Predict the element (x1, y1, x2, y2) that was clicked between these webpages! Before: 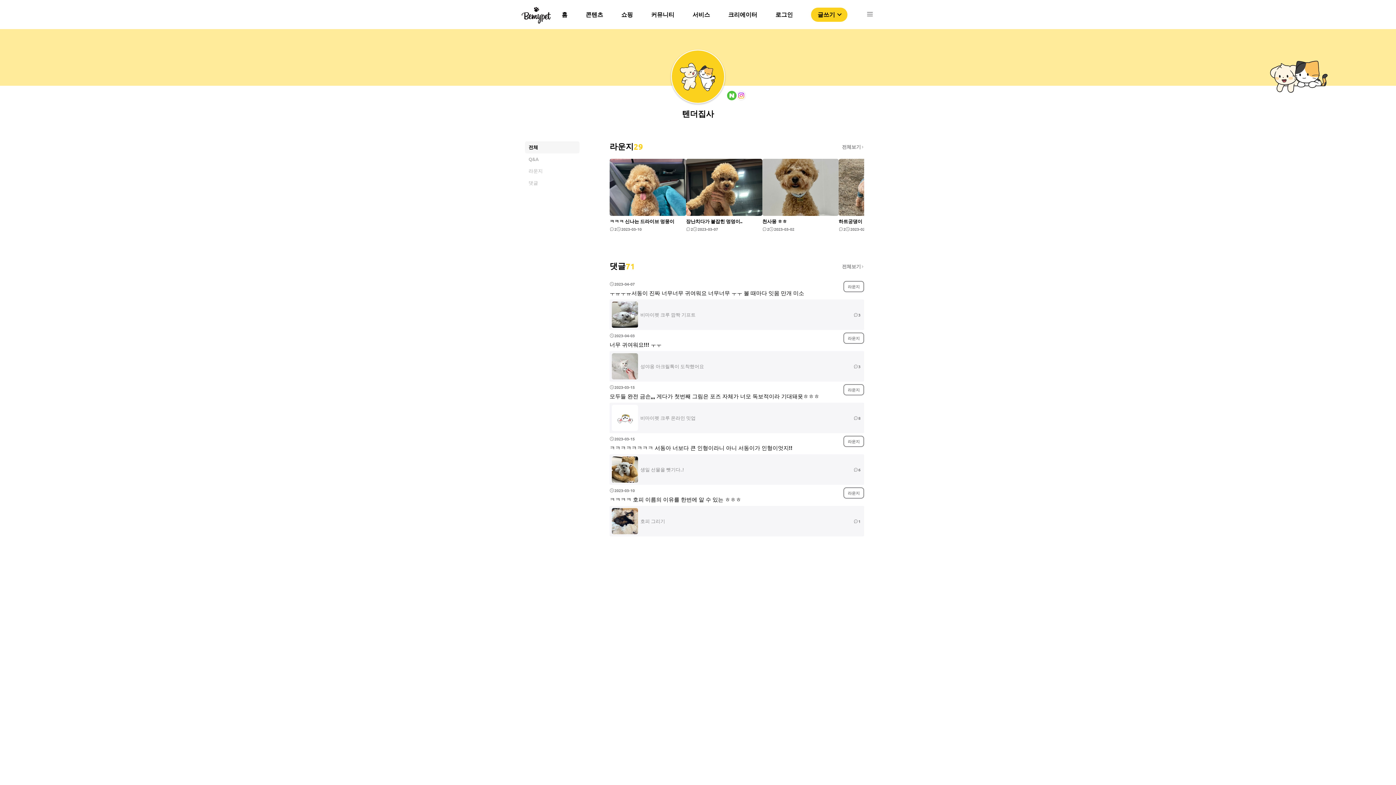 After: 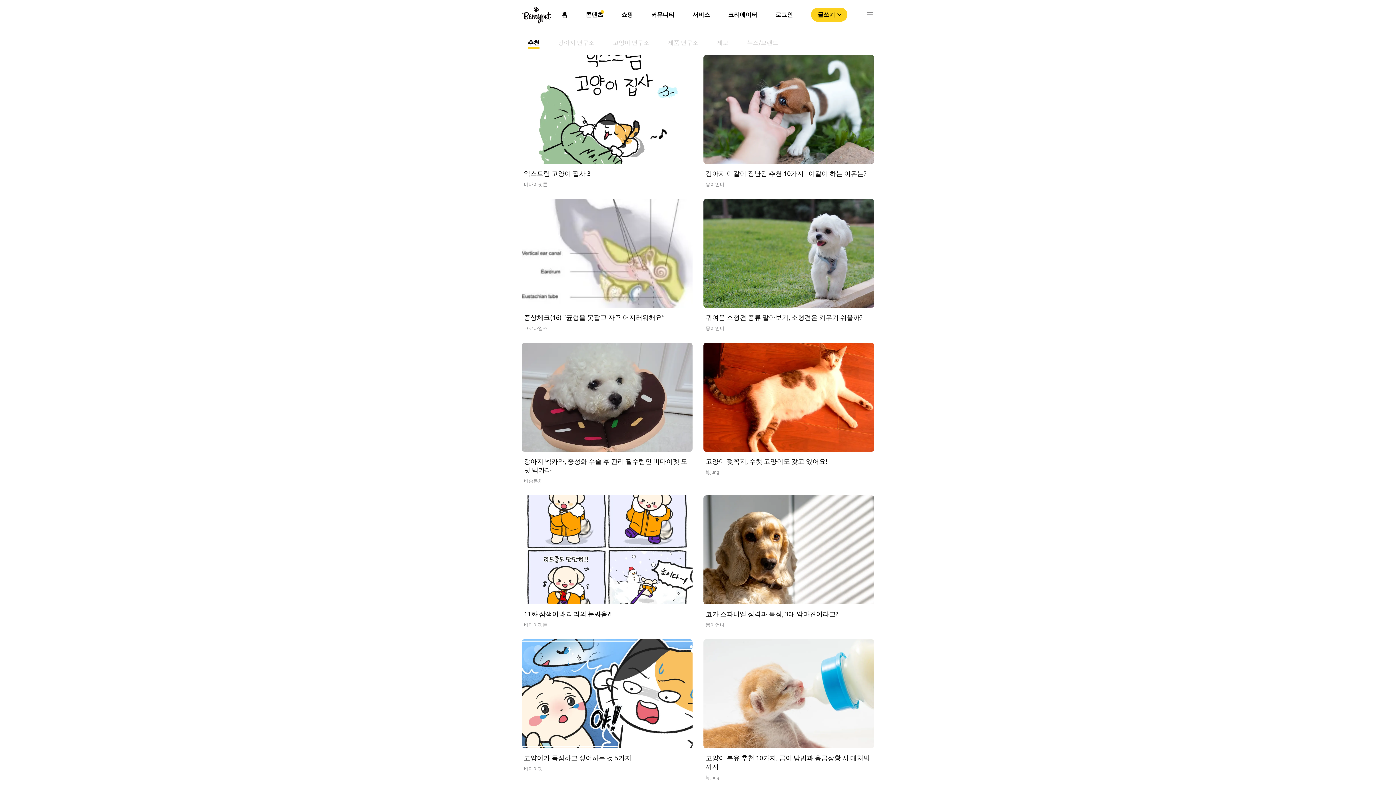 Action: label: 콘텐츠 bbox: (585, 10, 603, 18)